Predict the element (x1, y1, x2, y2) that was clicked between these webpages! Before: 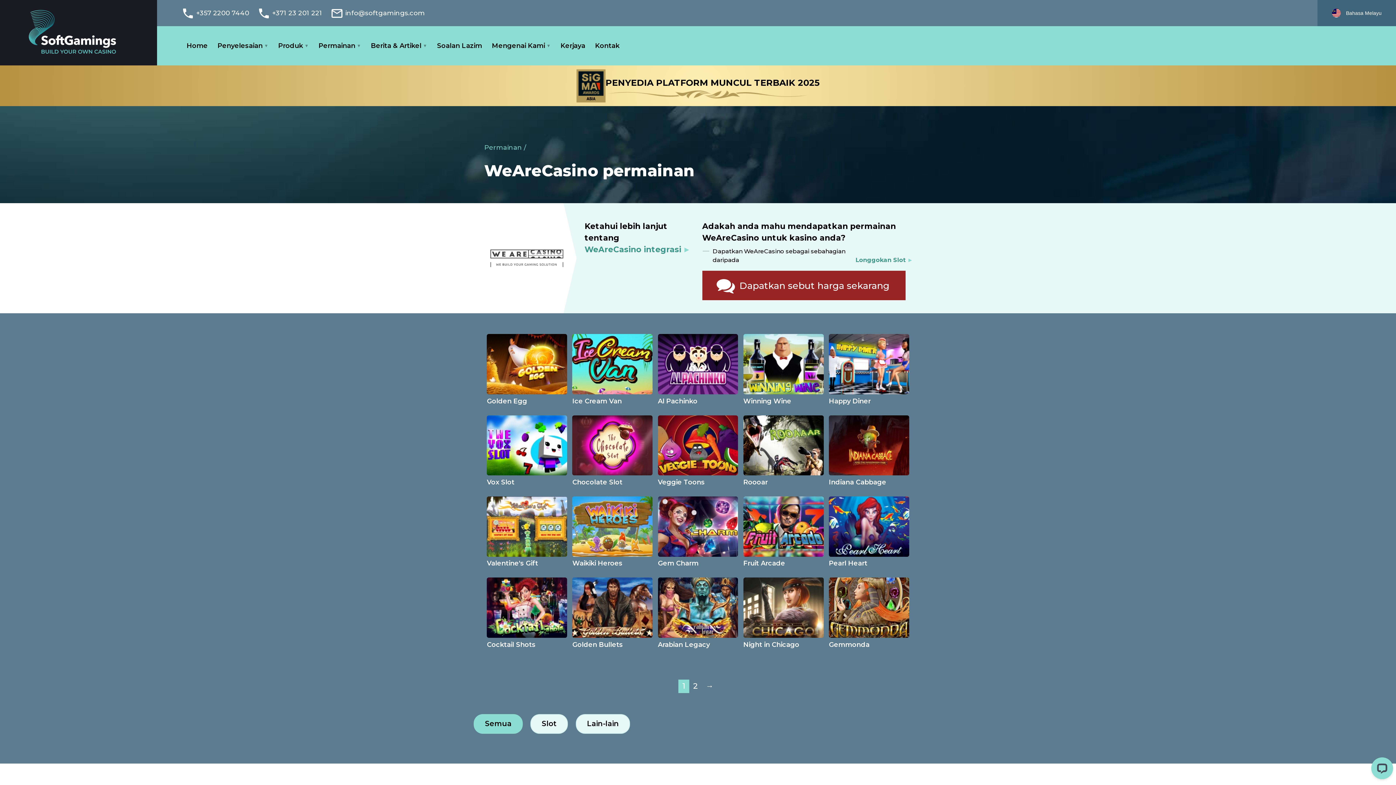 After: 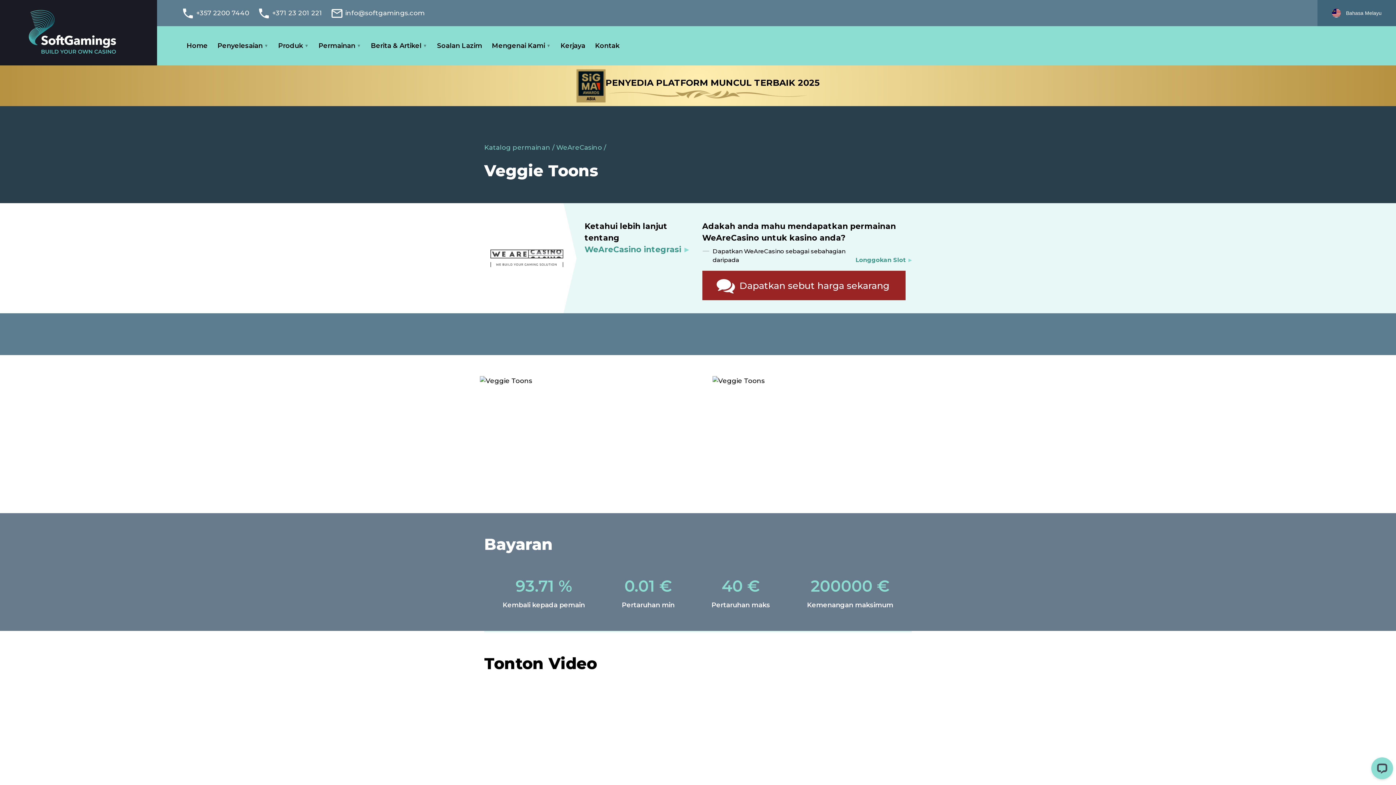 Action: label: Veggie Toons bbox: (655, 415, 740, 496)